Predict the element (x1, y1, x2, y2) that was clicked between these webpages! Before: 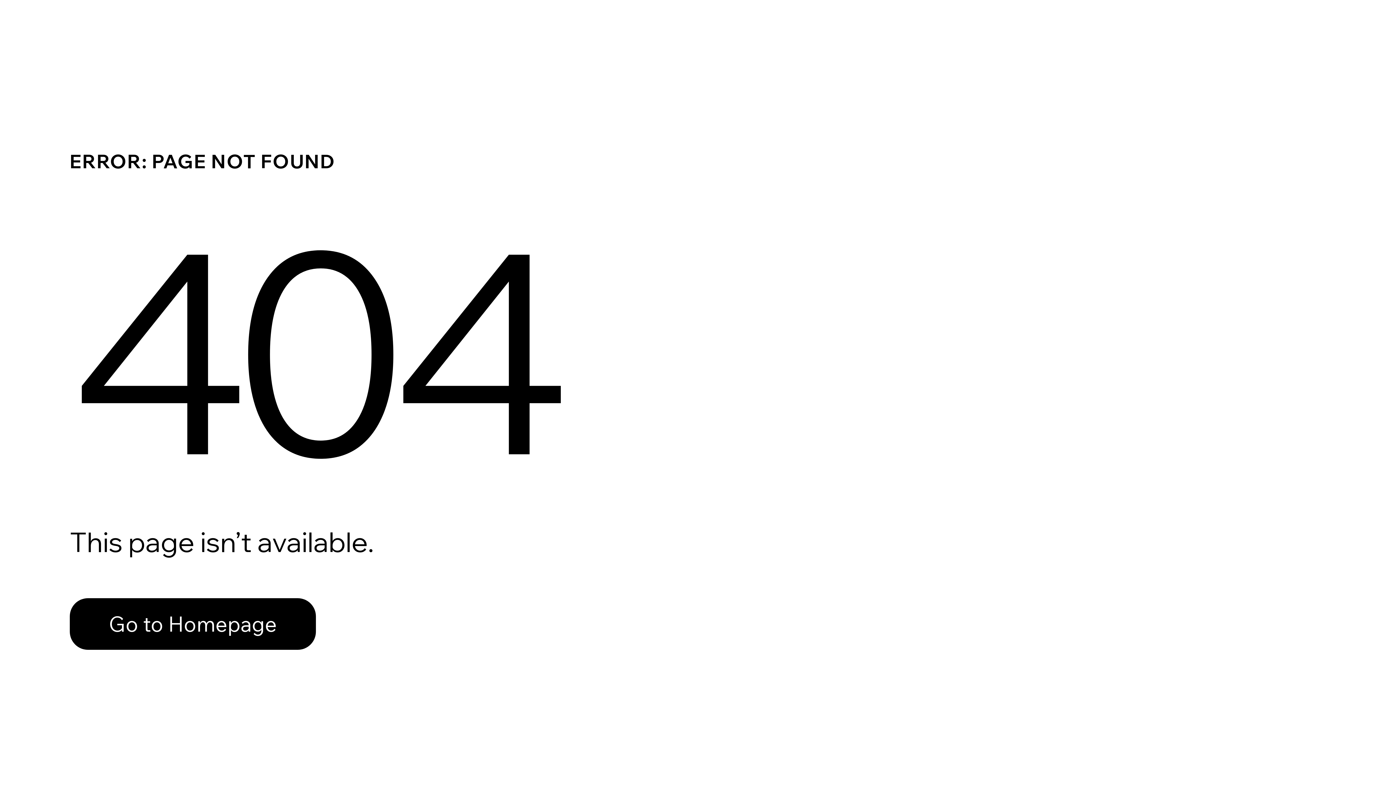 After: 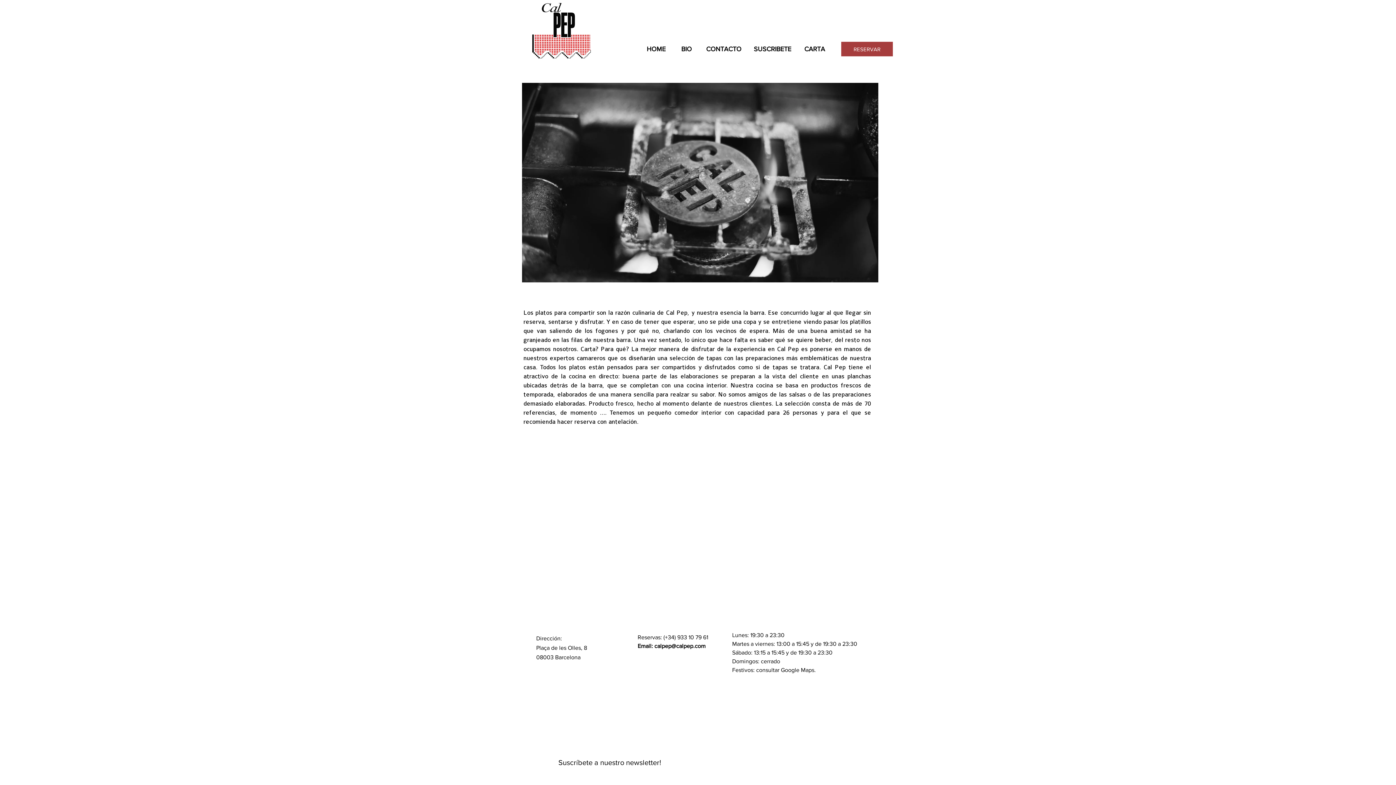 Action: bbox: (69, 598, 316, 650) label: Go to Homepage